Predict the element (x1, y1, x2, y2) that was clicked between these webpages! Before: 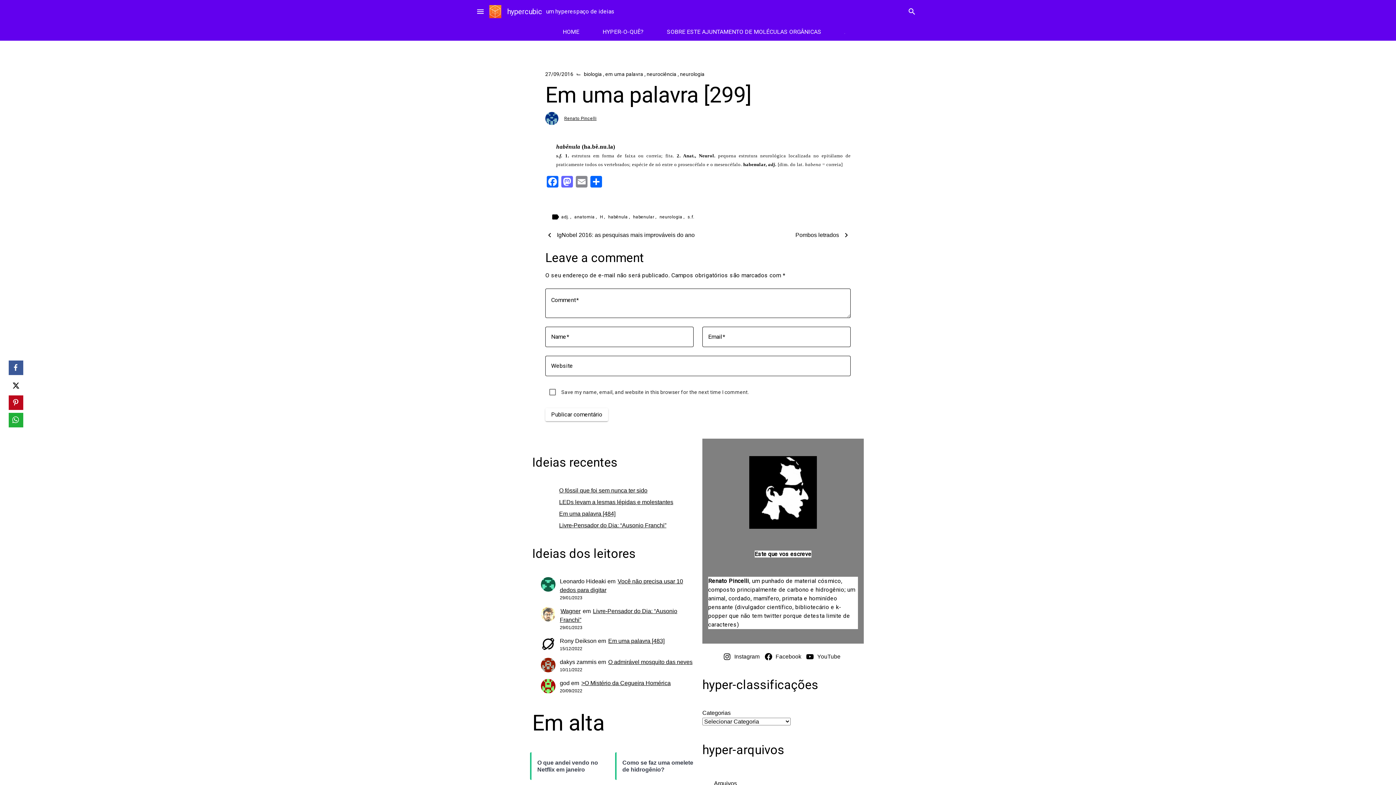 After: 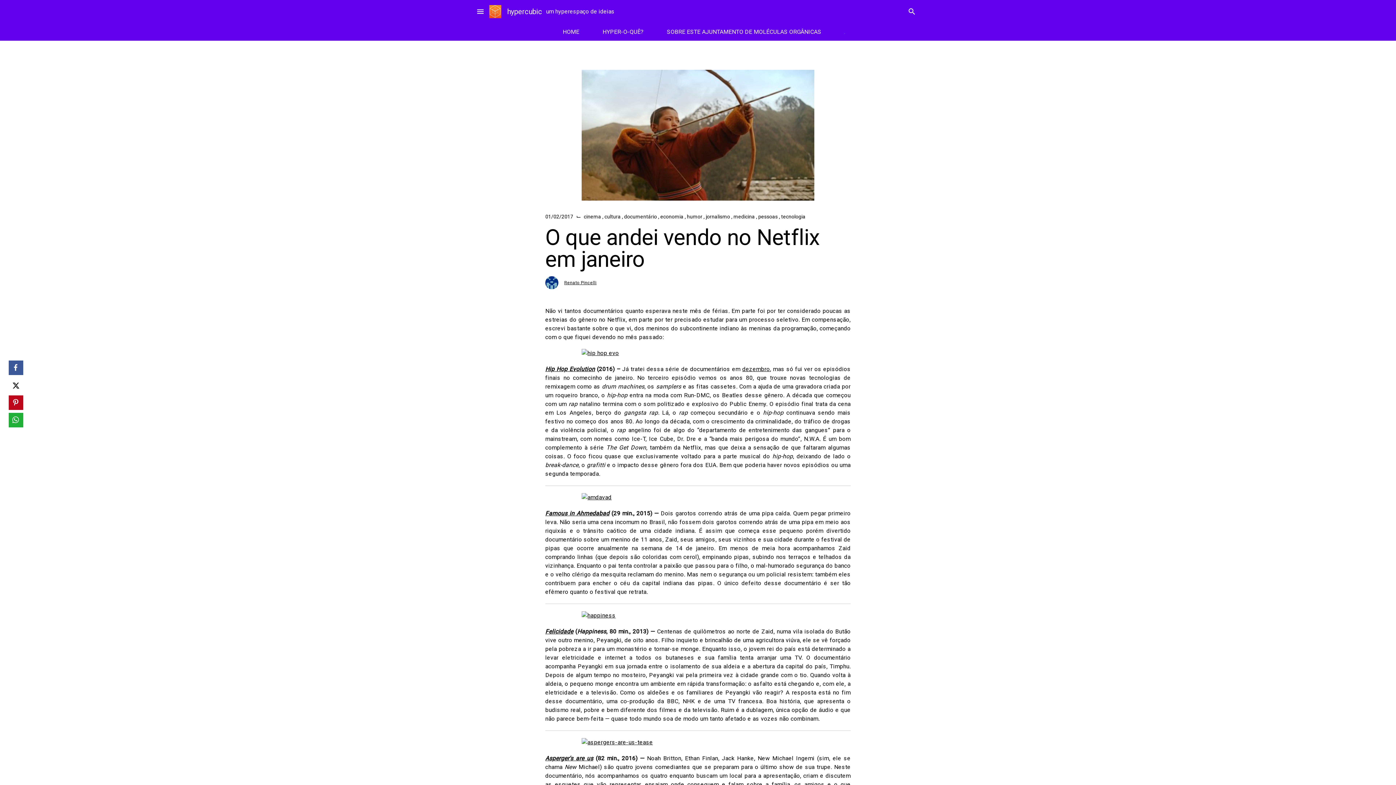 Action: bbox: (537, 759, 610, 773) label: O que andei vendo no Netflix em janeiro